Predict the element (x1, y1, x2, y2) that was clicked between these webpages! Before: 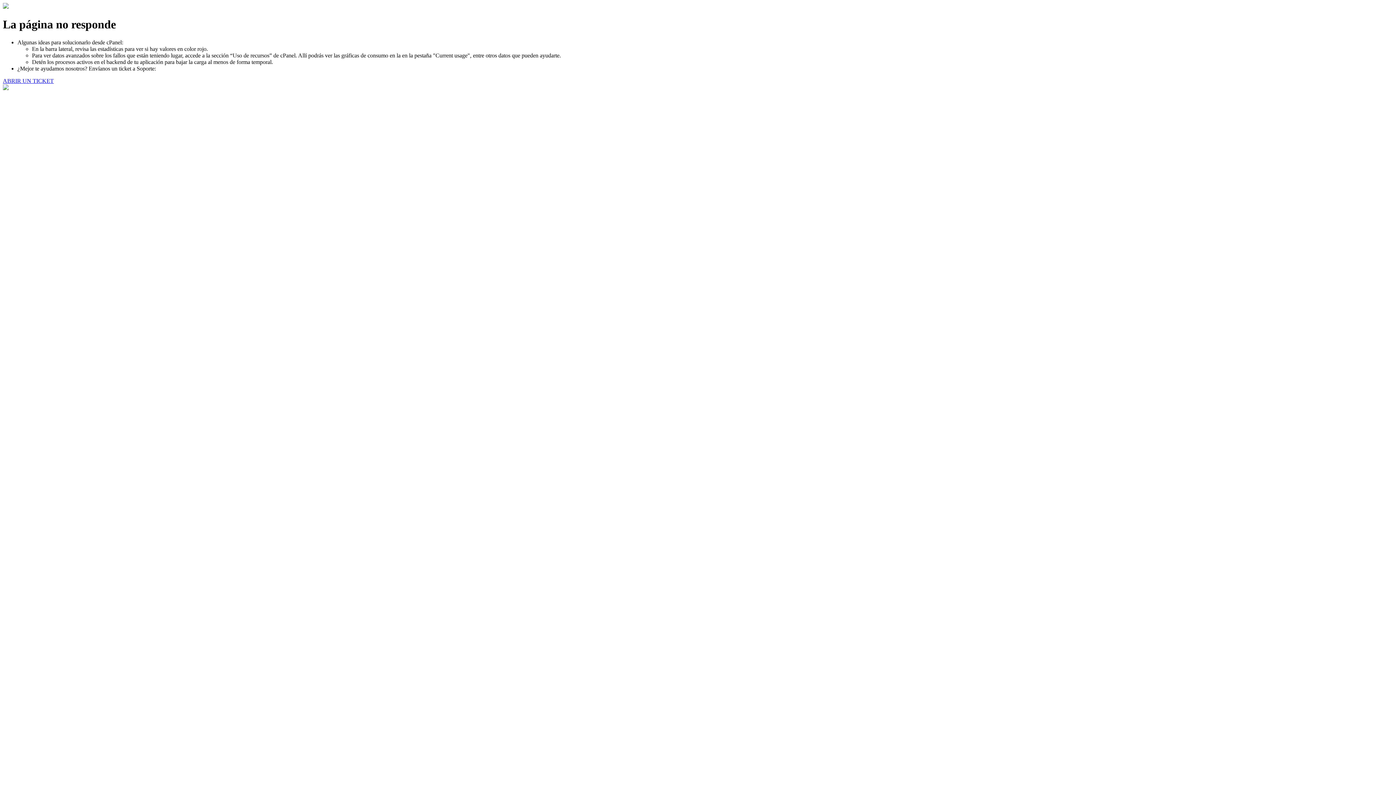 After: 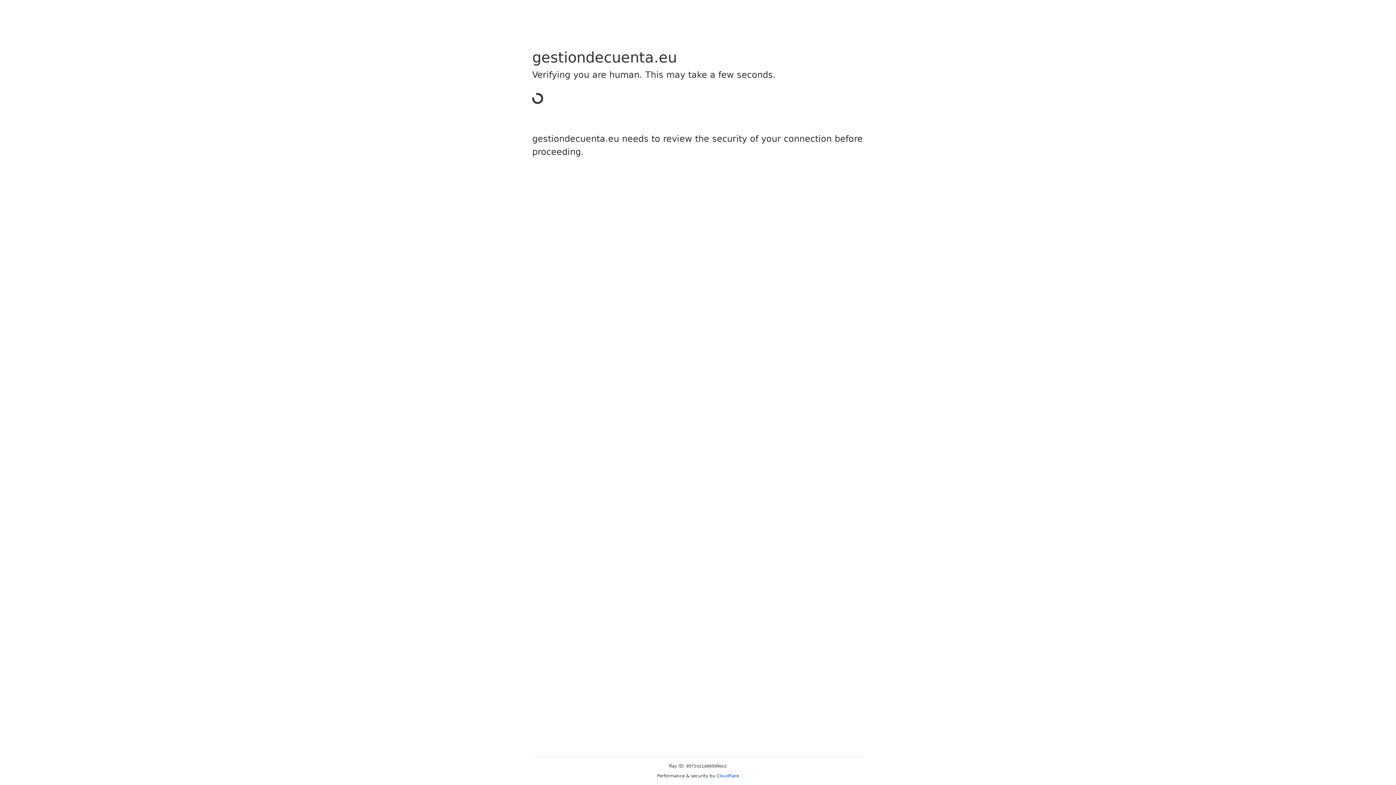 Action: bbox: (2, 77, 53, 83) label: ABRIR UN TICKET